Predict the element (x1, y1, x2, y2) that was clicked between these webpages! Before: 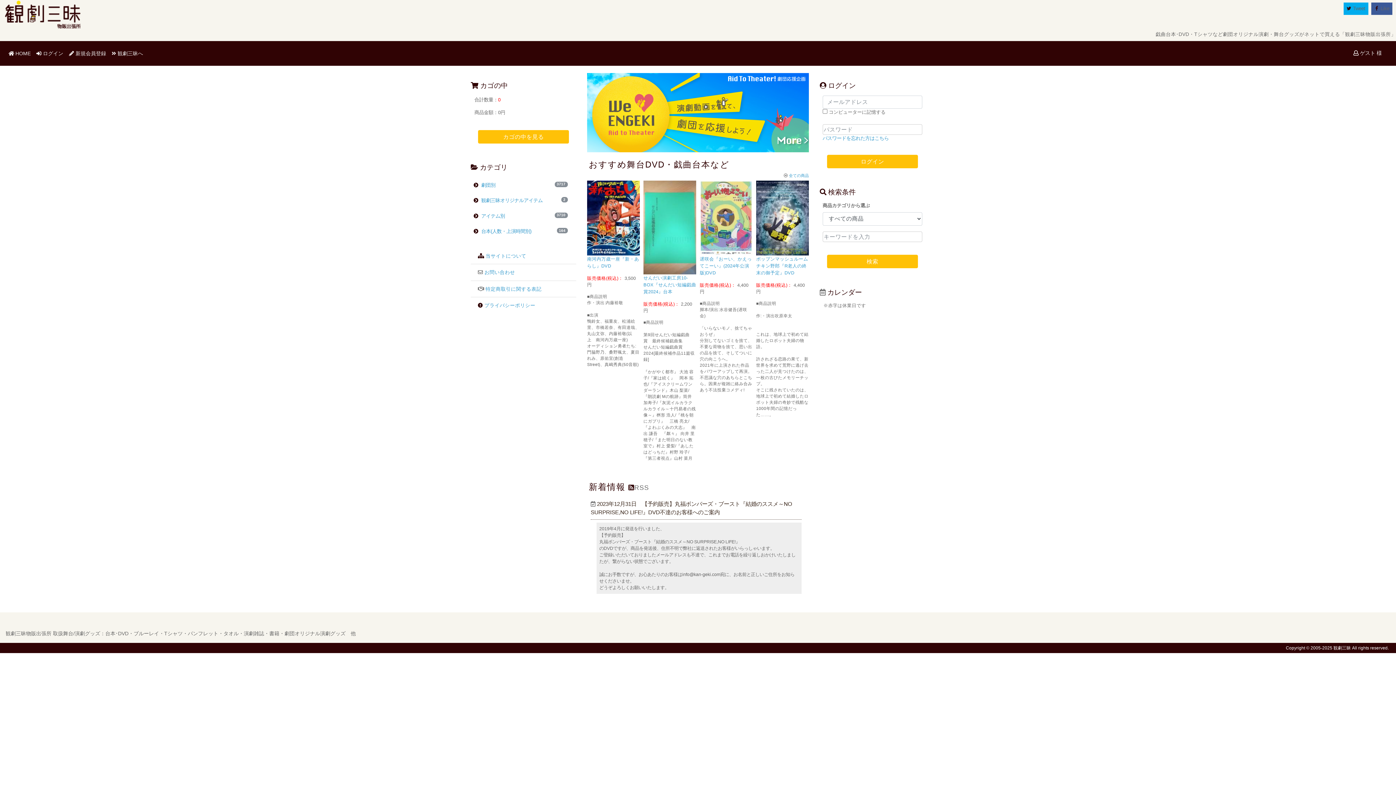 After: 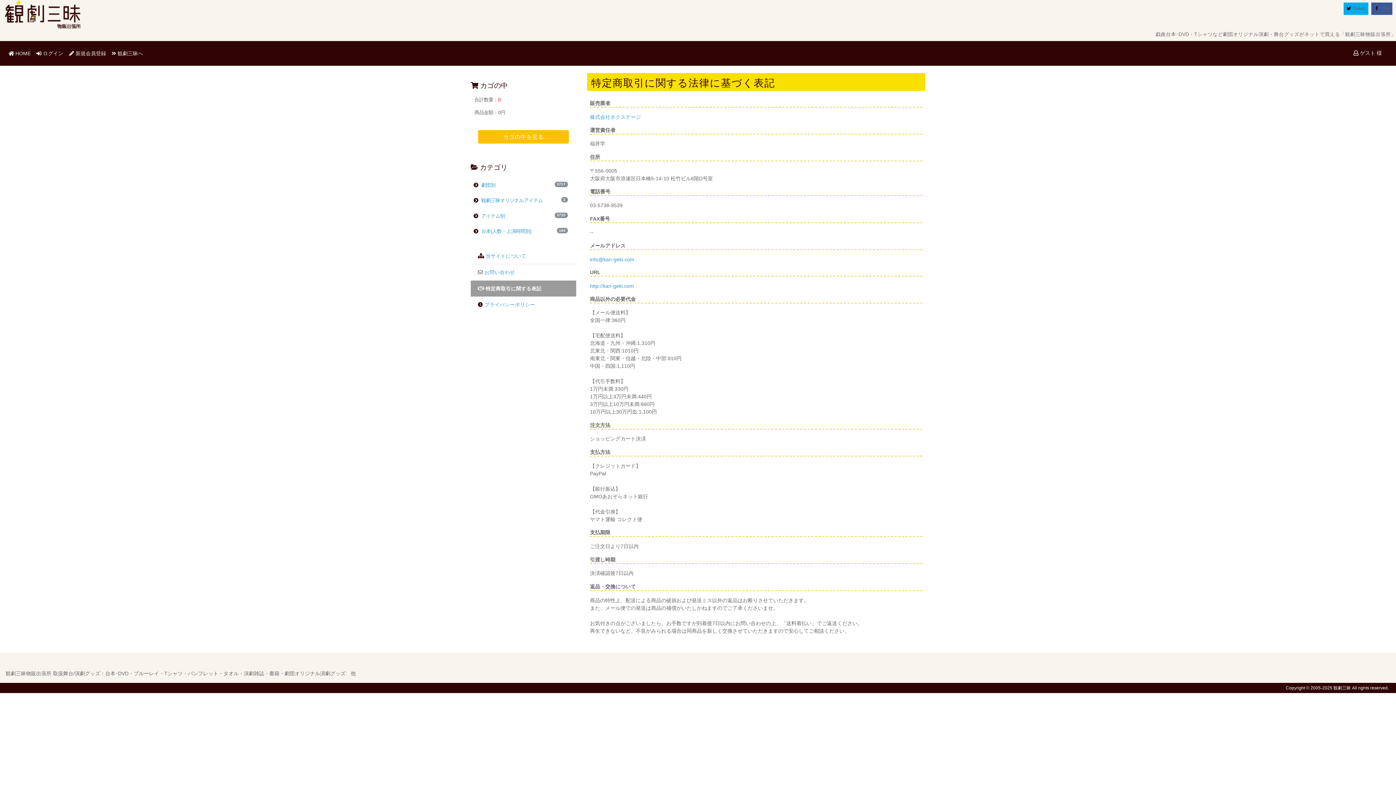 Action: label: 特定商取引に関する表記 bbox: (485, 286, 541, 291)